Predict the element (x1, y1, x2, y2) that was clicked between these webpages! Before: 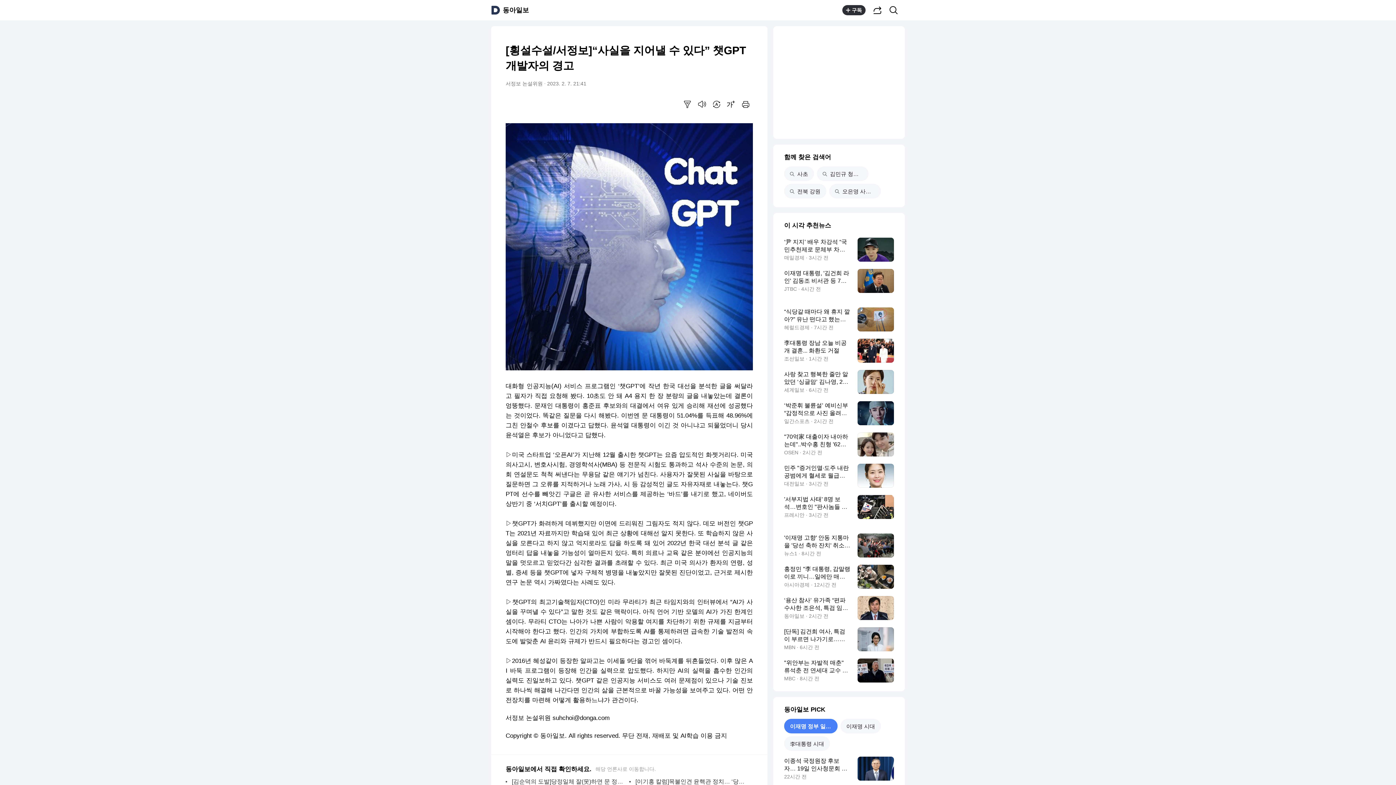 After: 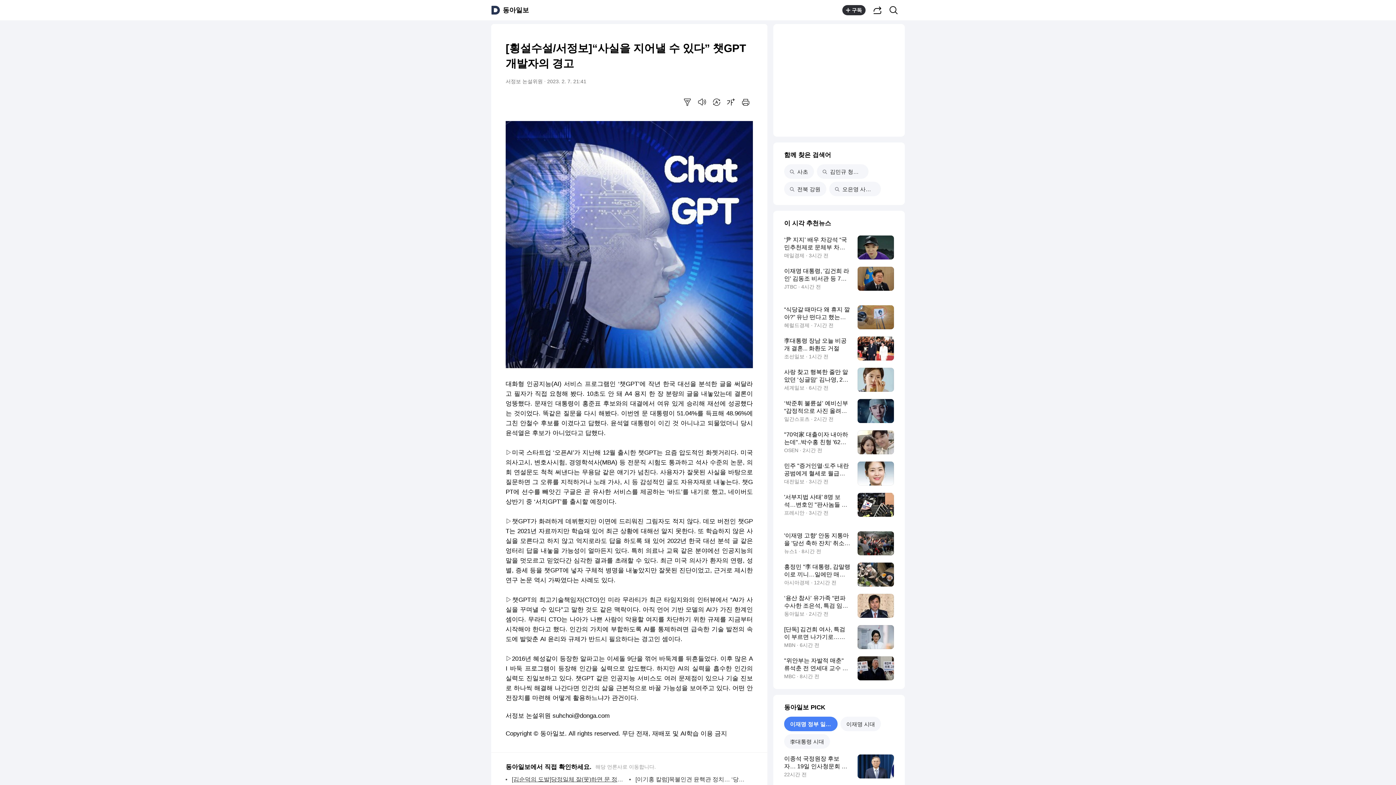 Action: bbox: (512, 776, 625, 787) label: [김순덕의 도발]당정일체 잘(못)하면 문 정권처럼 된다